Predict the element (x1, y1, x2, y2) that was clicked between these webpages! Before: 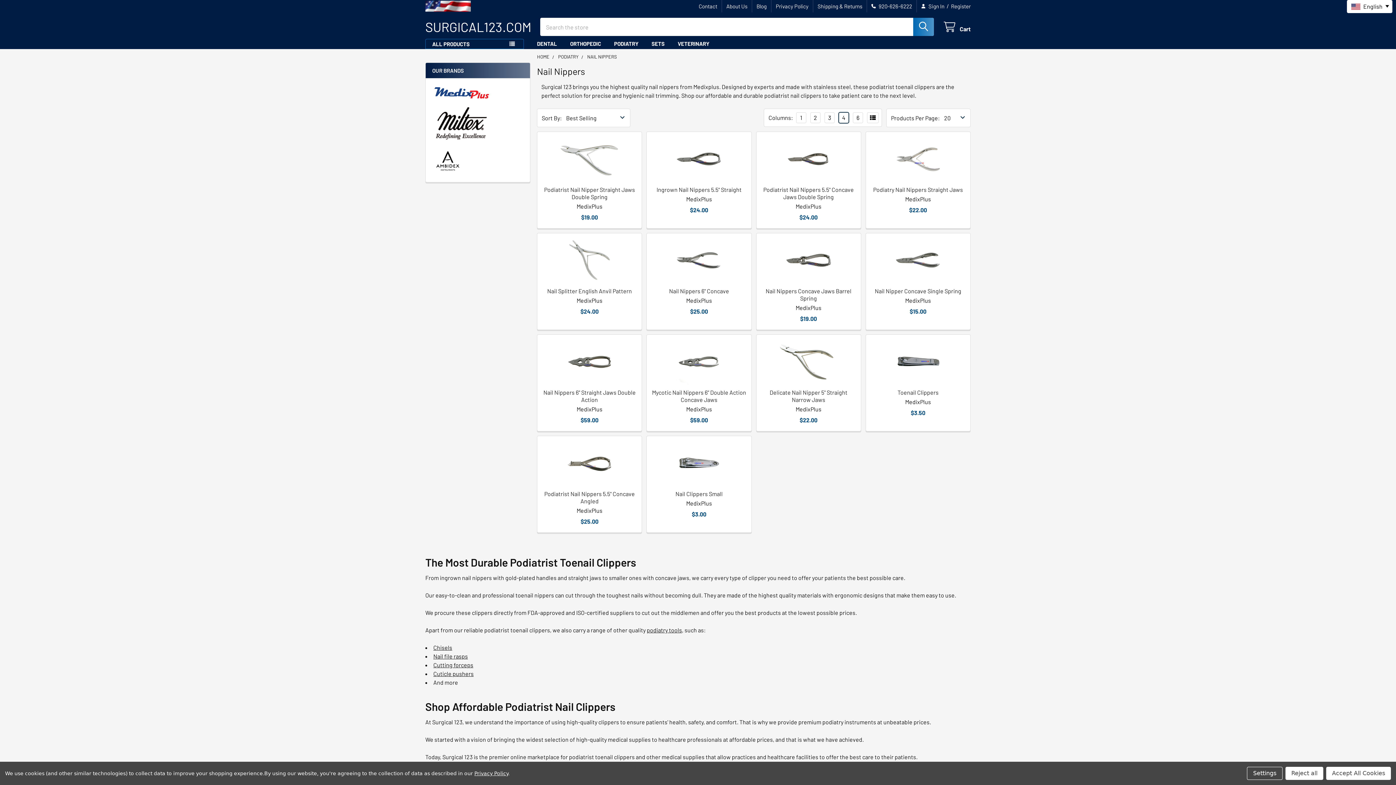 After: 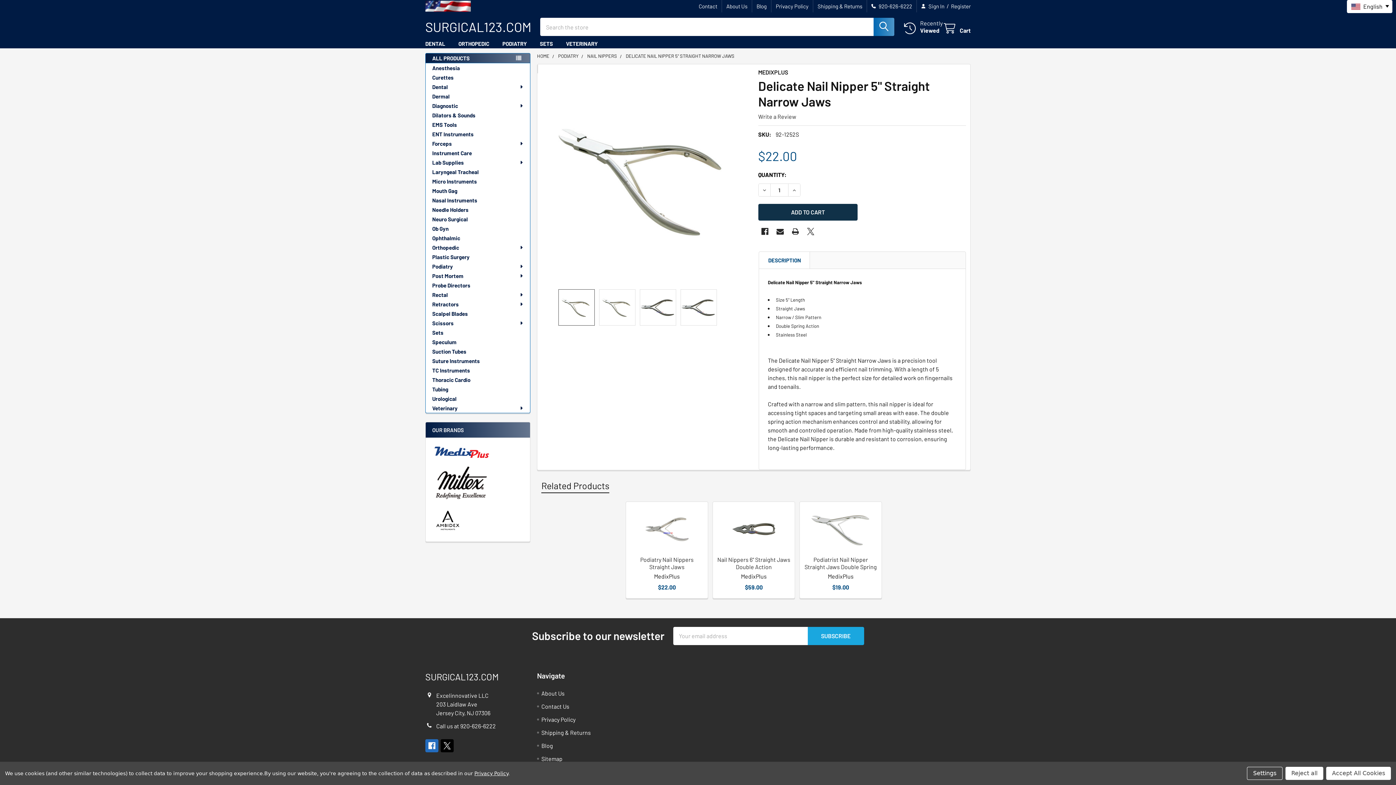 Action: label: Delicate Nail Nipper 5" Straight Narrow Jaws bbox: (769, 388, 847, 403)